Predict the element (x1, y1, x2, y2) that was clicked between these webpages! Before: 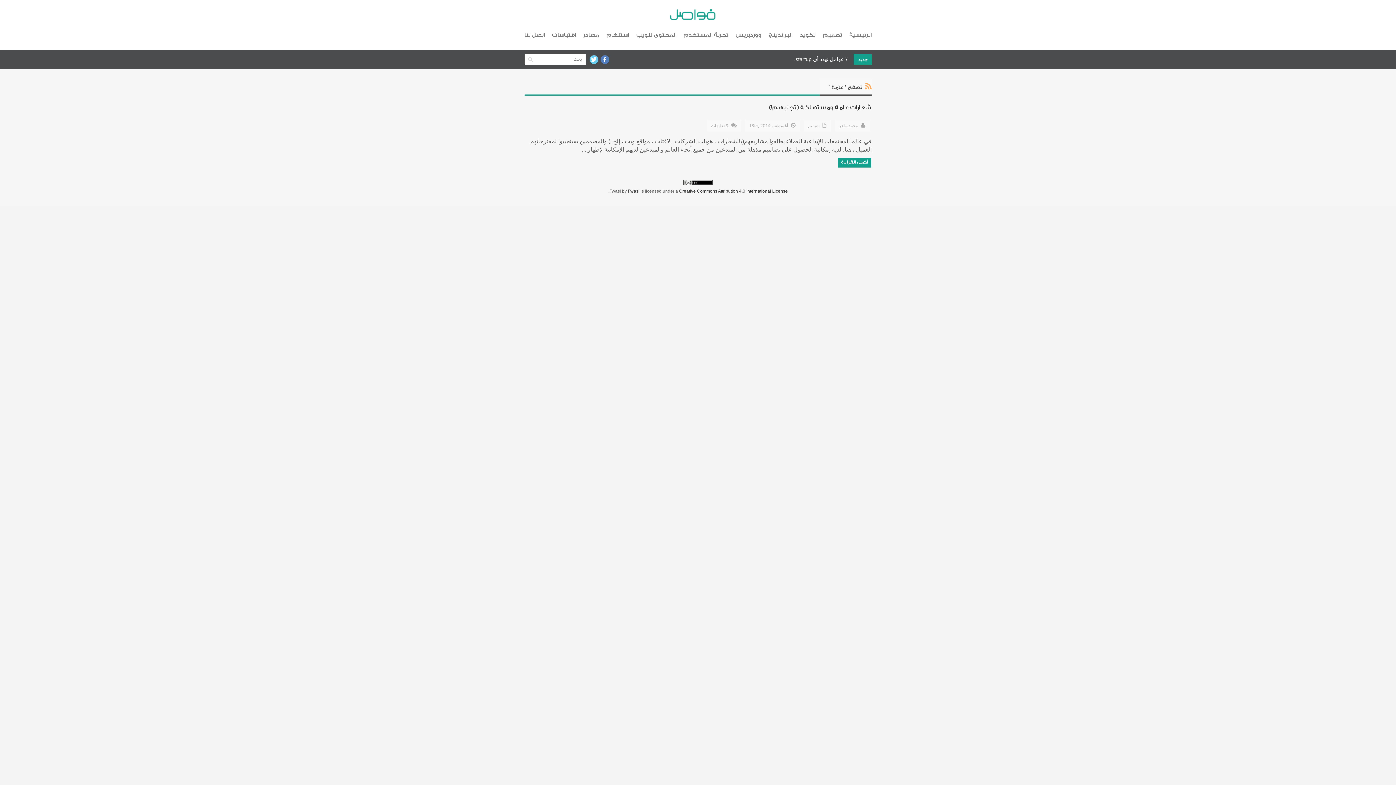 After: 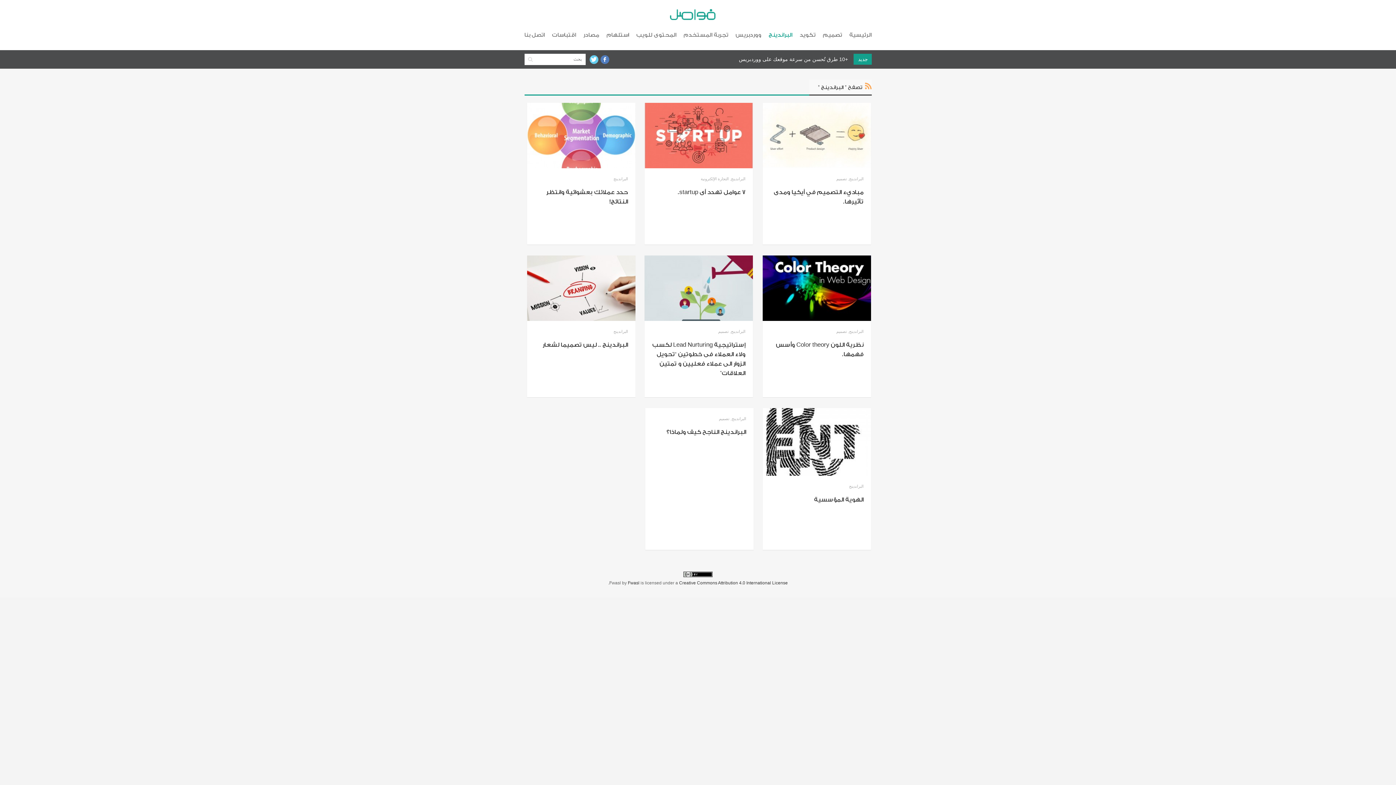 Action: label: البراندينج bbox: (768, 20, 792, 50)